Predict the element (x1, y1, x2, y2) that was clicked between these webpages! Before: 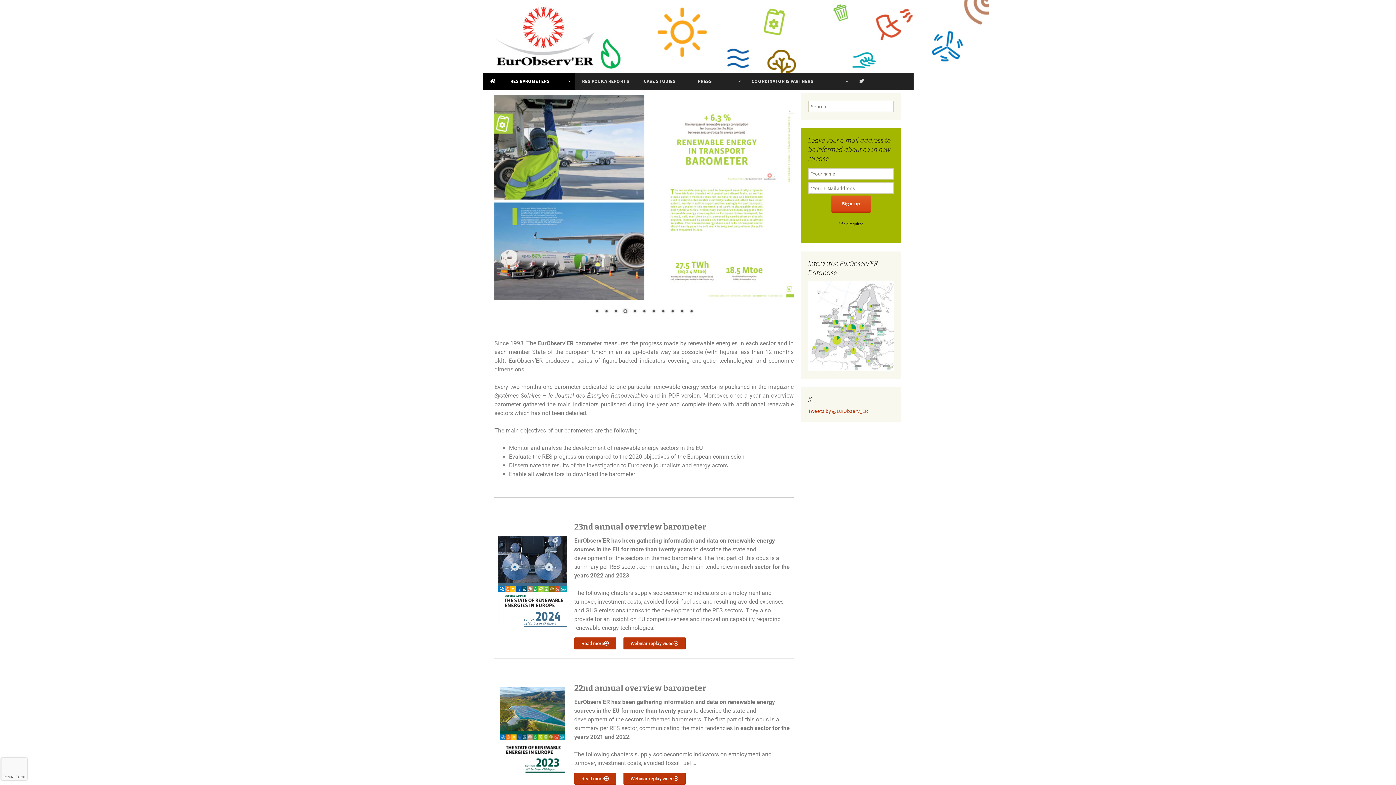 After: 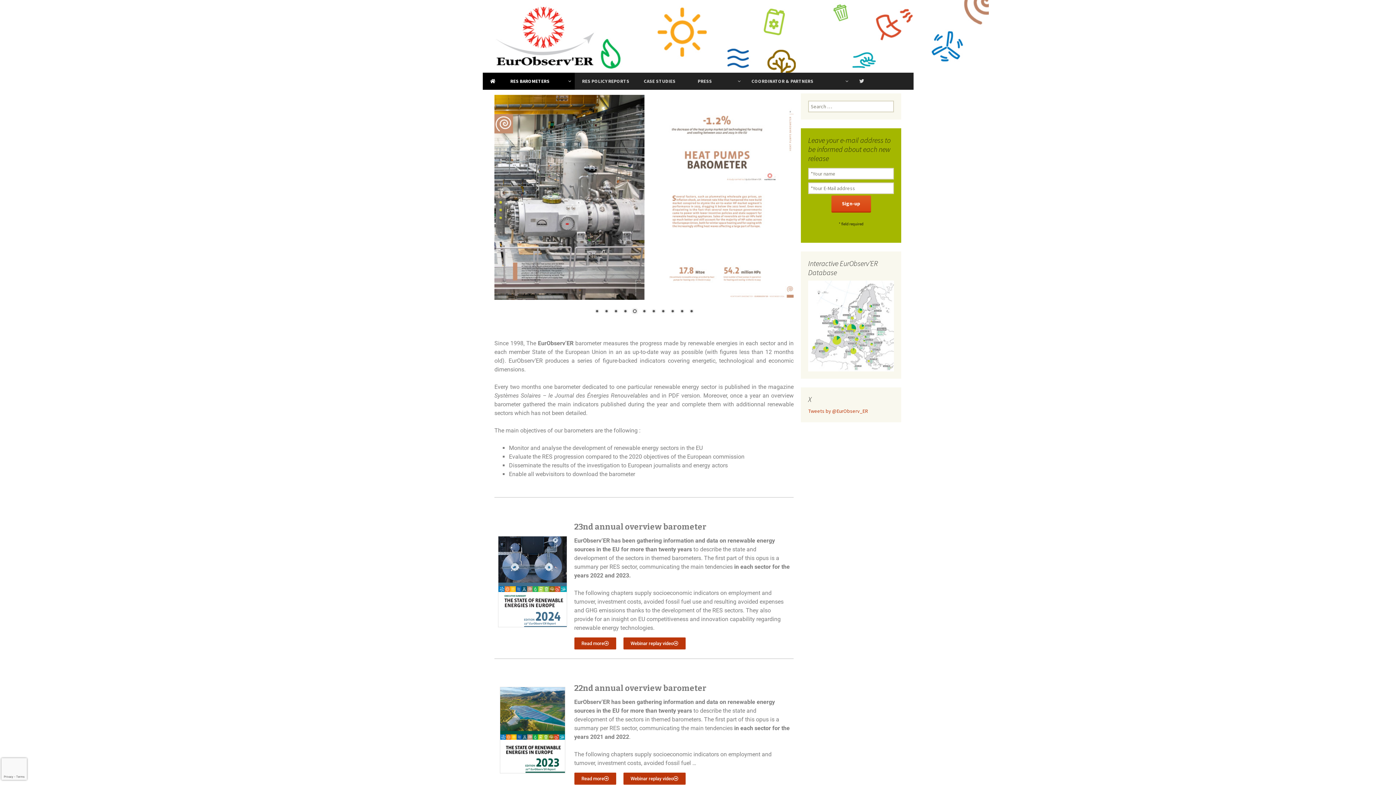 Action: label: Show slide 11 of 11 bbox: (687, 308, 695, 316)